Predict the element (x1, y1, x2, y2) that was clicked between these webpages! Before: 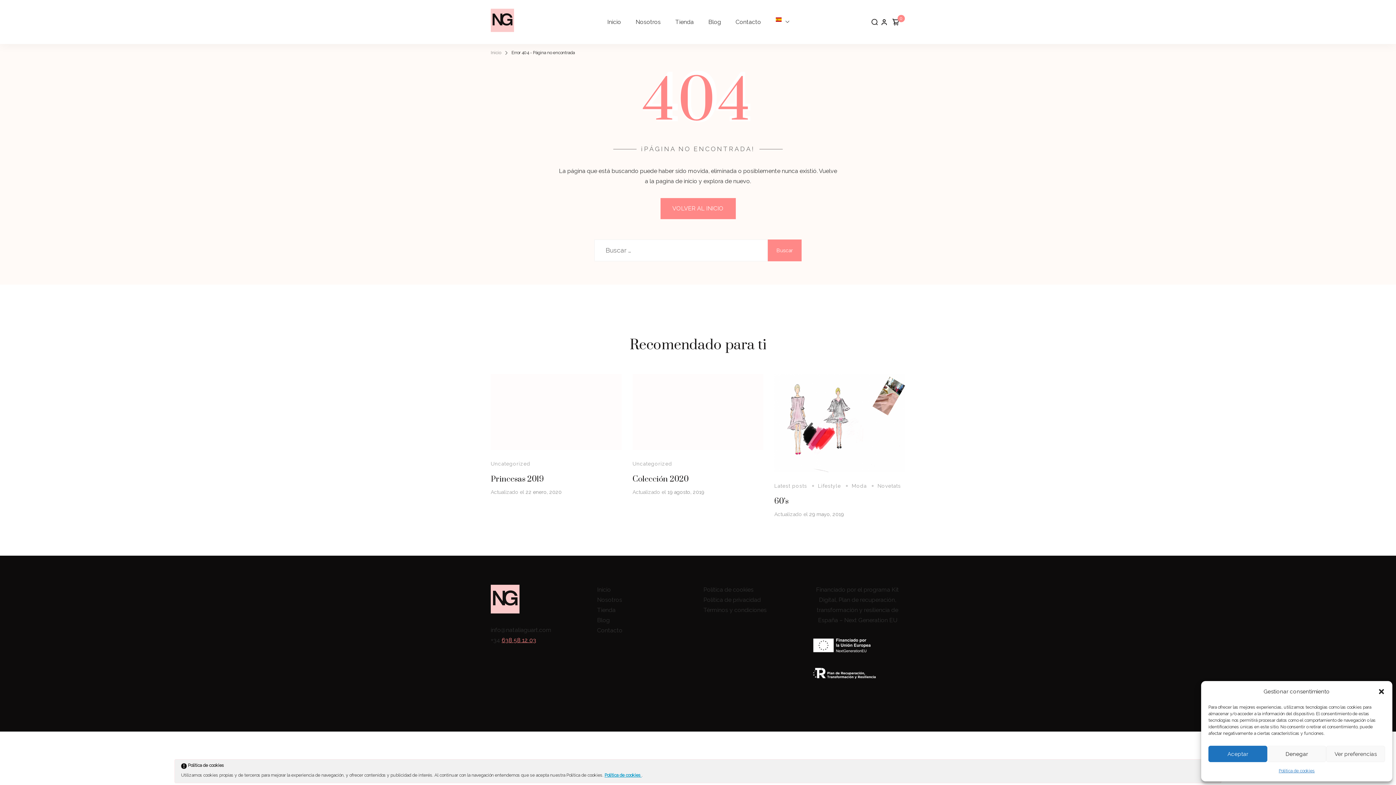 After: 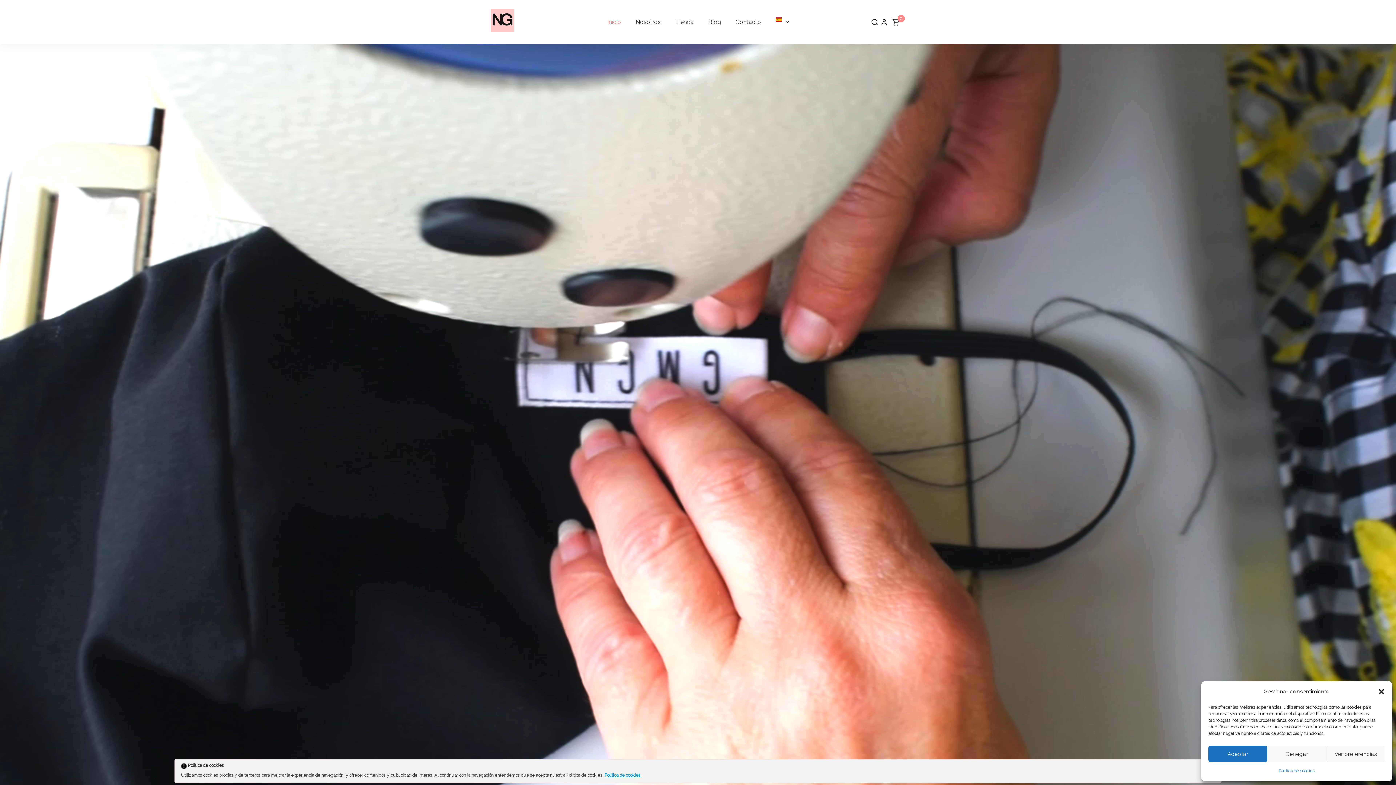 Action: bbox: (490, 47, 501, 57) label: Inicio